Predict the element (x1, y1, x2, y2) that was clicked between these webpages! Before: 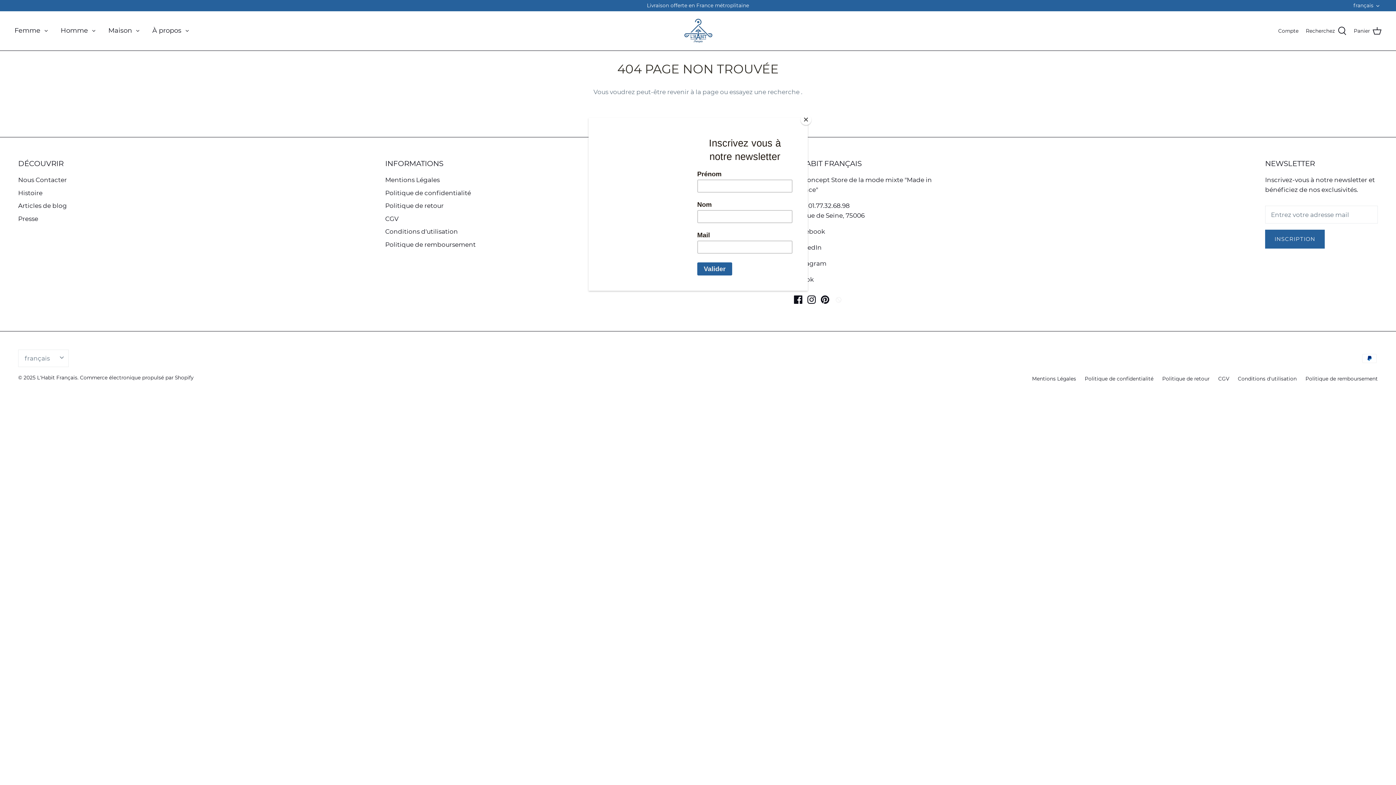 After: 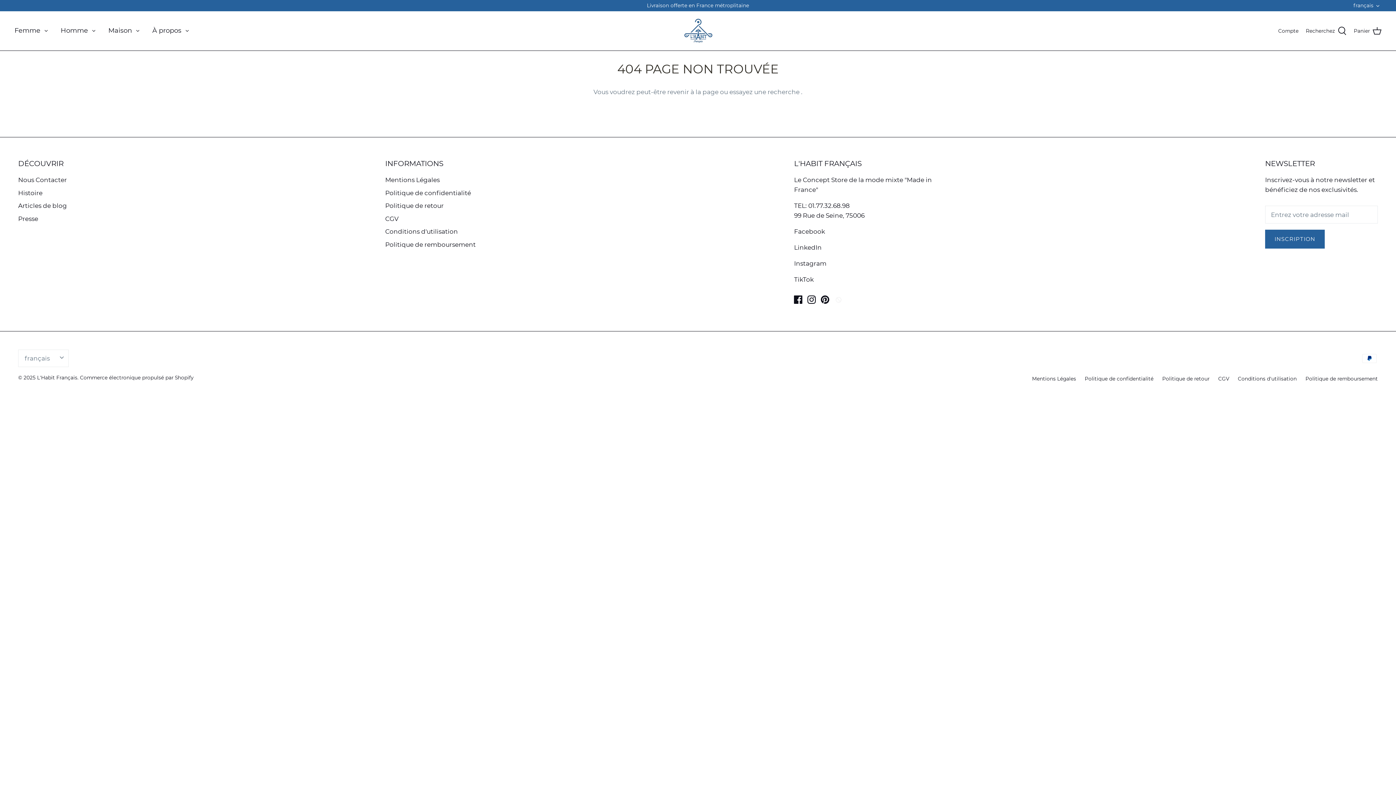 Action: label: Close bbox: (800, 114, 811, 125)